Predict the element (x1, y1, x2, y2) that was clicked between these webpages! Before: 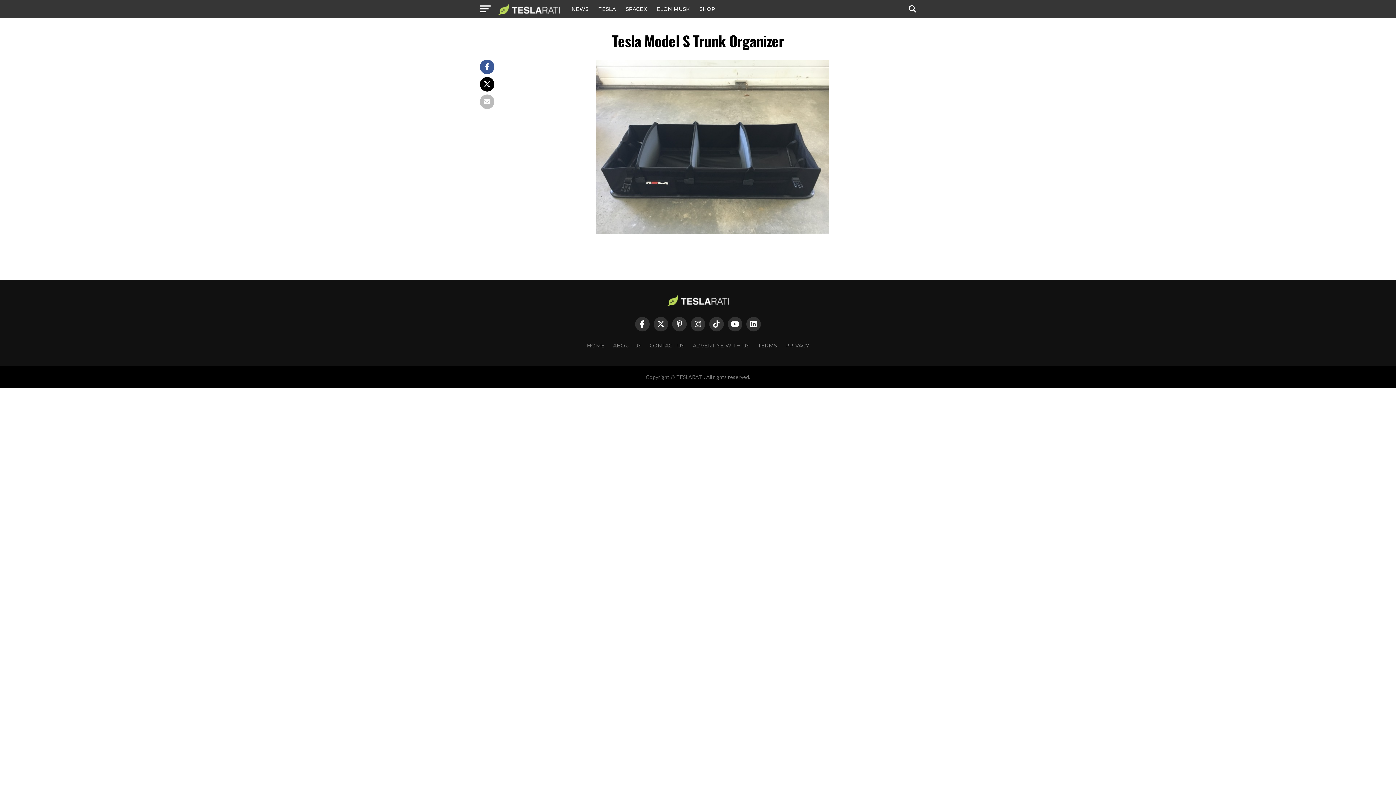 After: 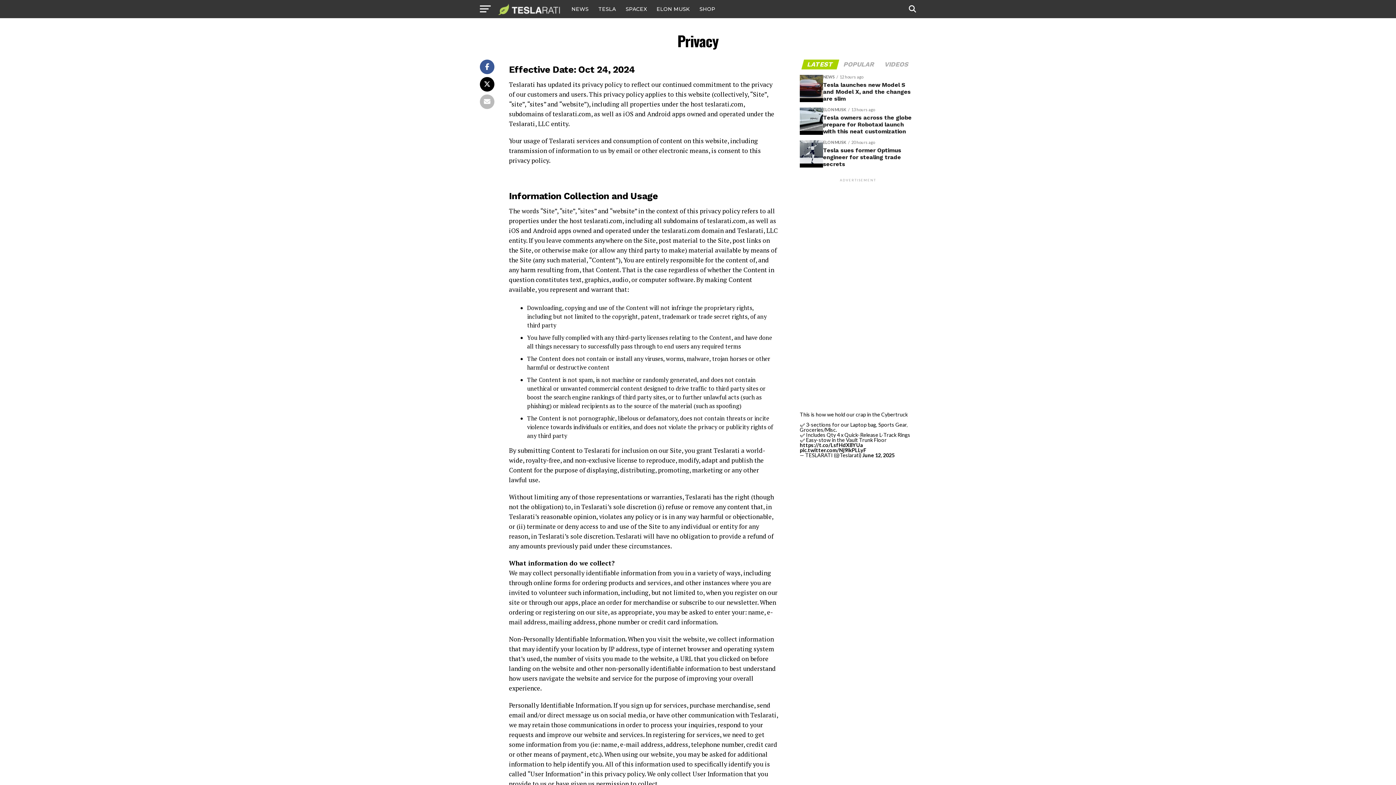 Action: bbox: (785, 342, 809, 349) label: PRIVACY